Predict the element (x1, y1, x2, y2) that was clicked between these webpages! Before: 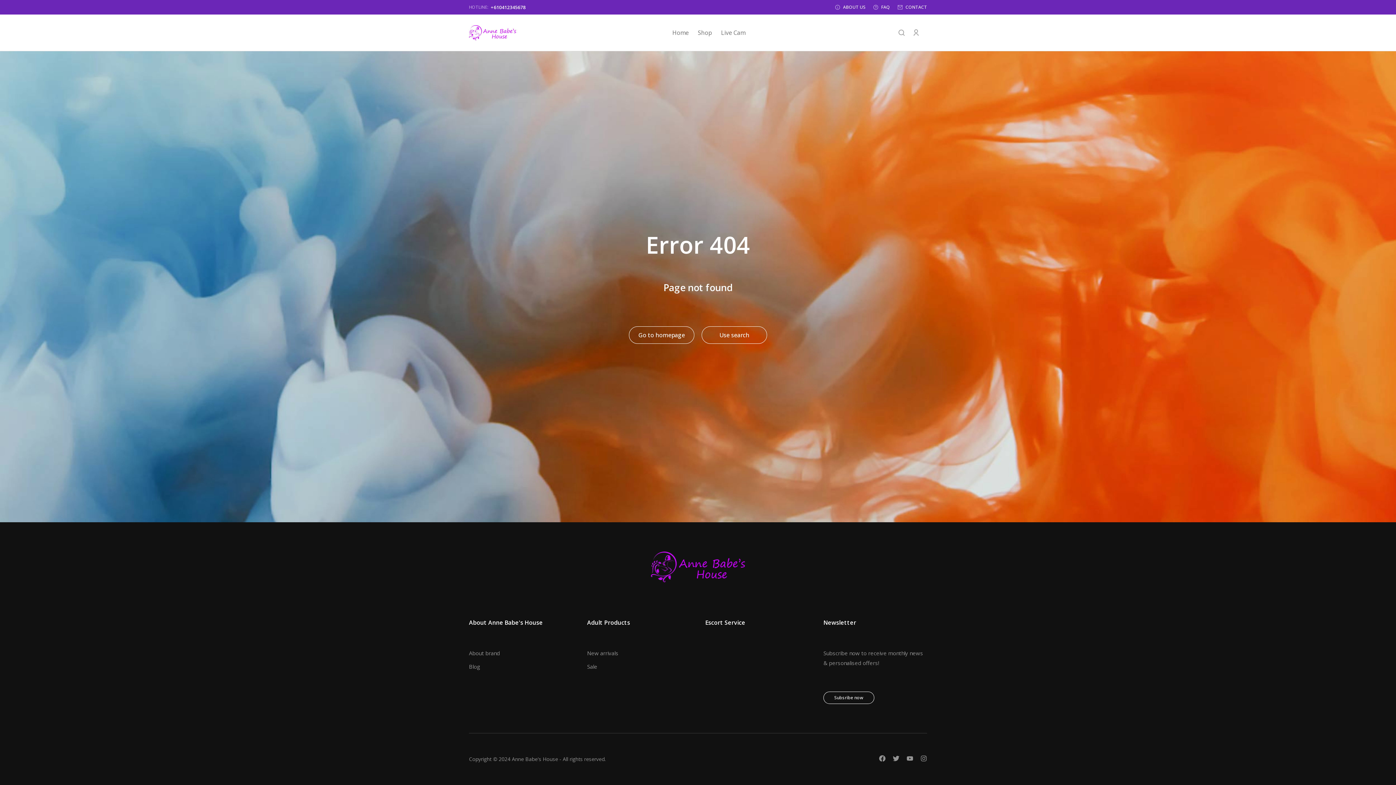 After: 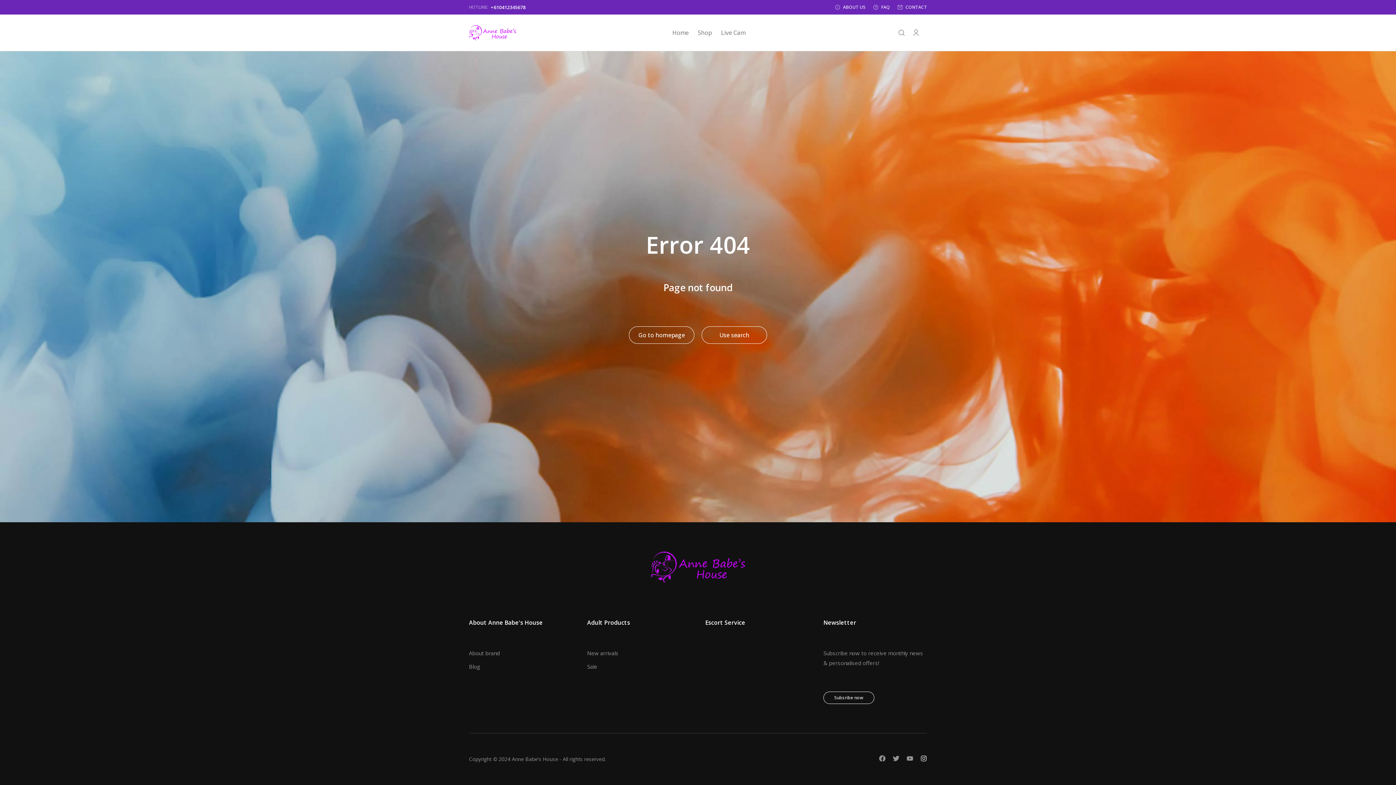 Action: label: Instagram bbox: (920, 755, 927, 762)